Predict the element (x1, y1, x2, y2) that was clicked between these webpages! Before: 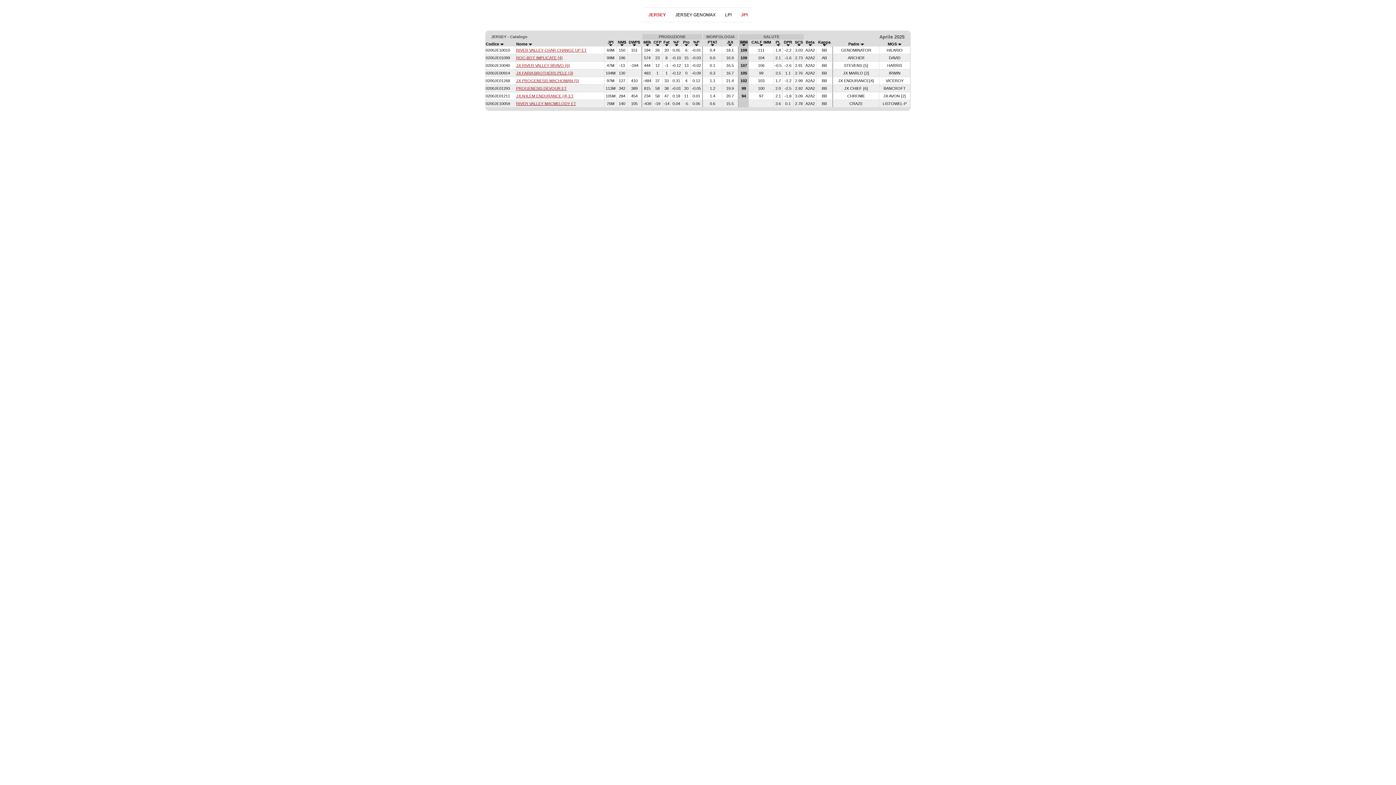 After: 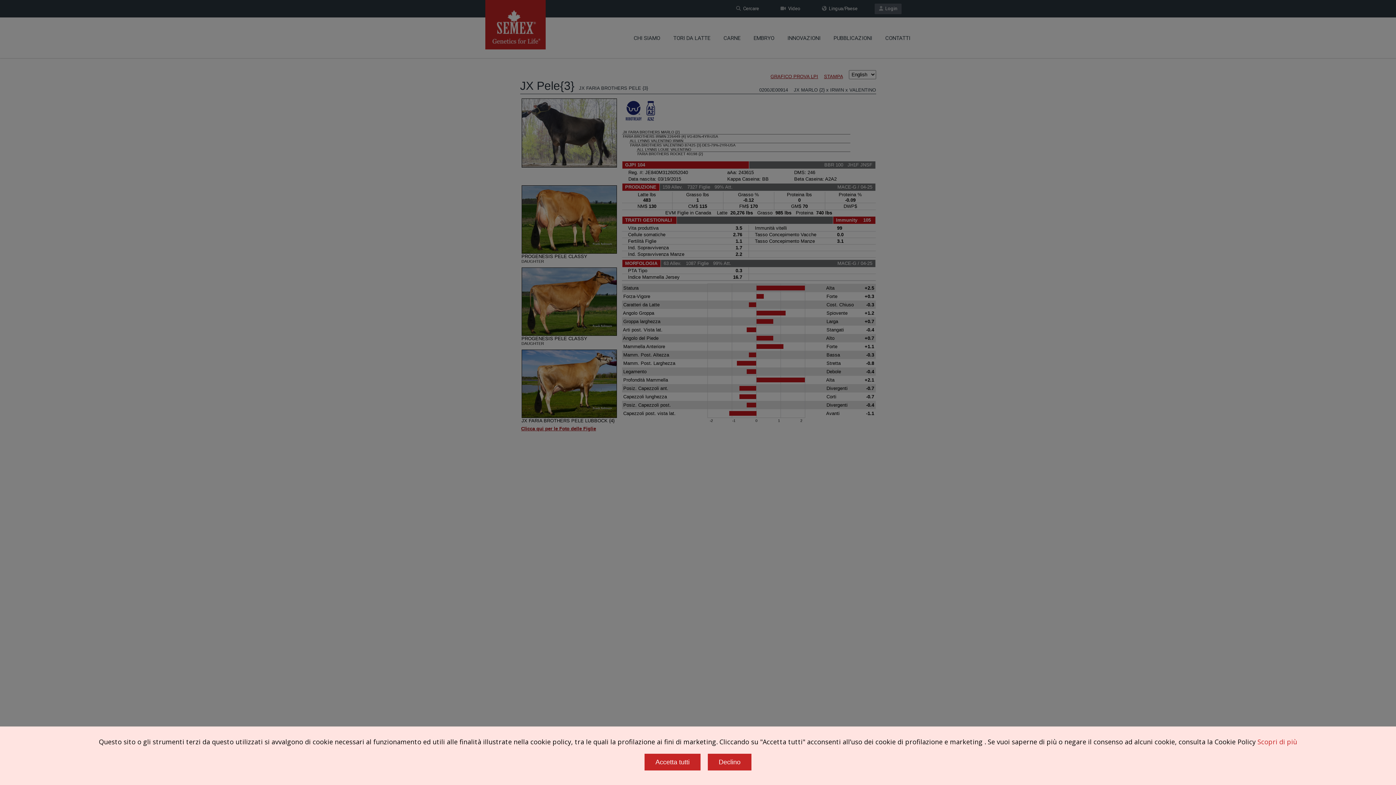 Action: bbox: (516, 70, 573, 75) label: JX FARIA BROTHERS PELE {3}